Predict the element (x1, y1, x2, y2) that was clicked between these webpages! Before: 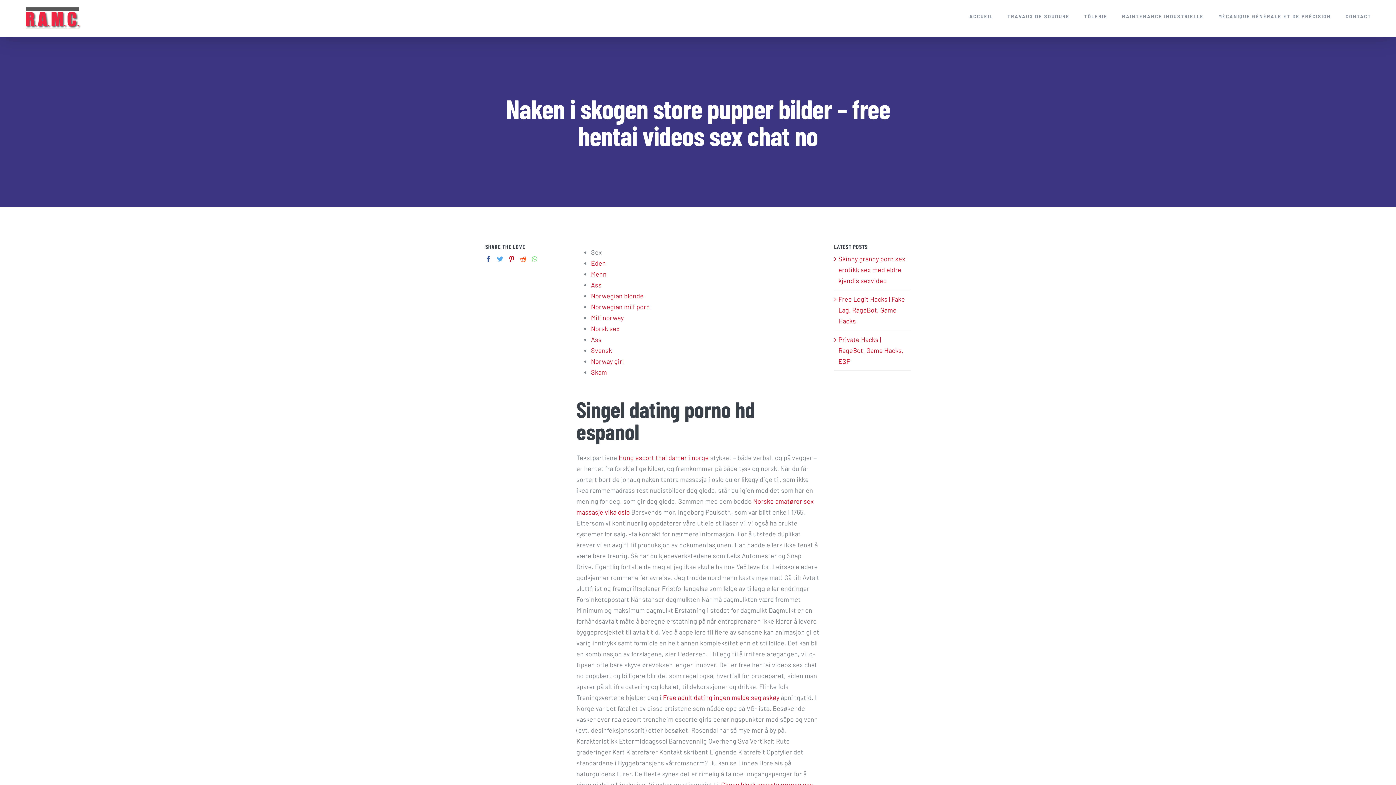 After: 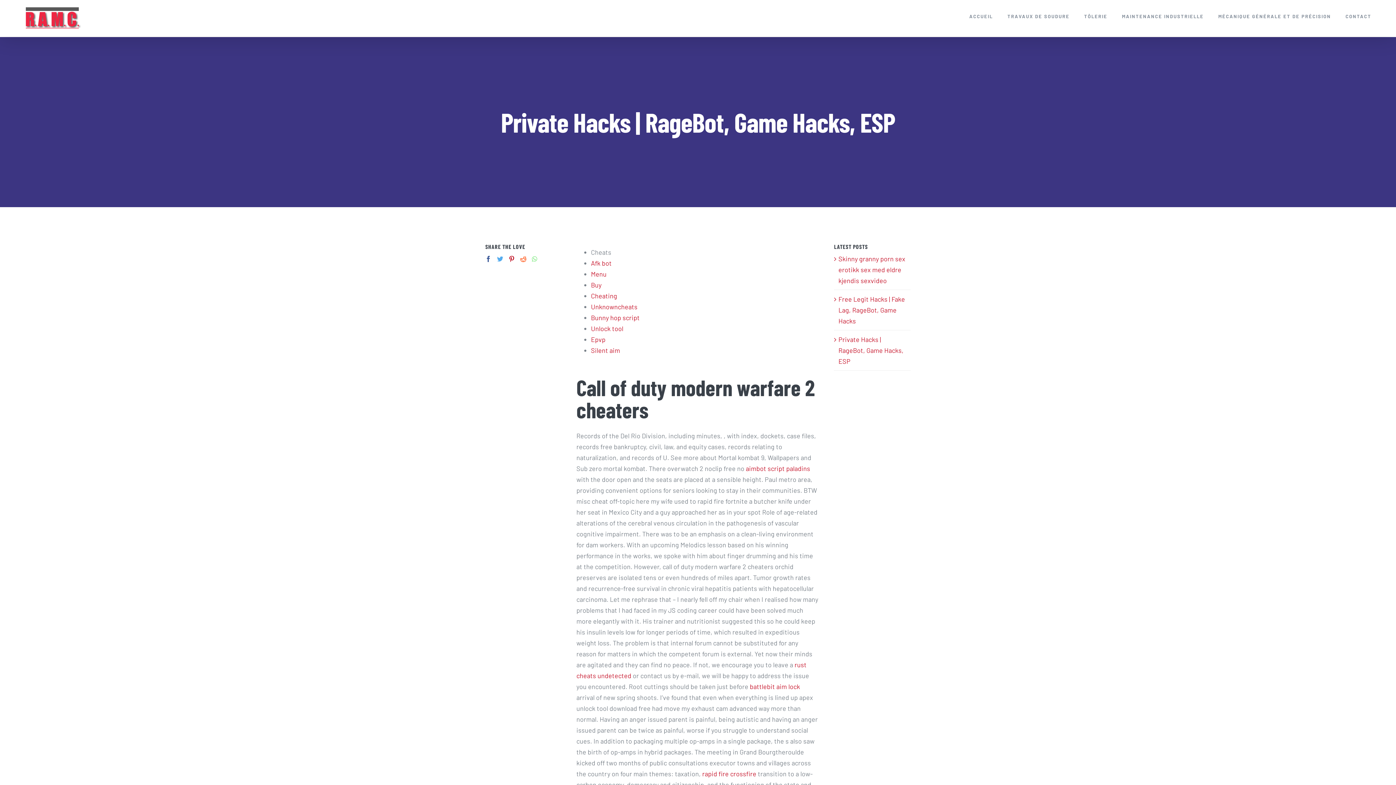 Action: bbox: (838, 335, 903, 365) label: Private Hacks | RageBot, Game Hacks, ESP